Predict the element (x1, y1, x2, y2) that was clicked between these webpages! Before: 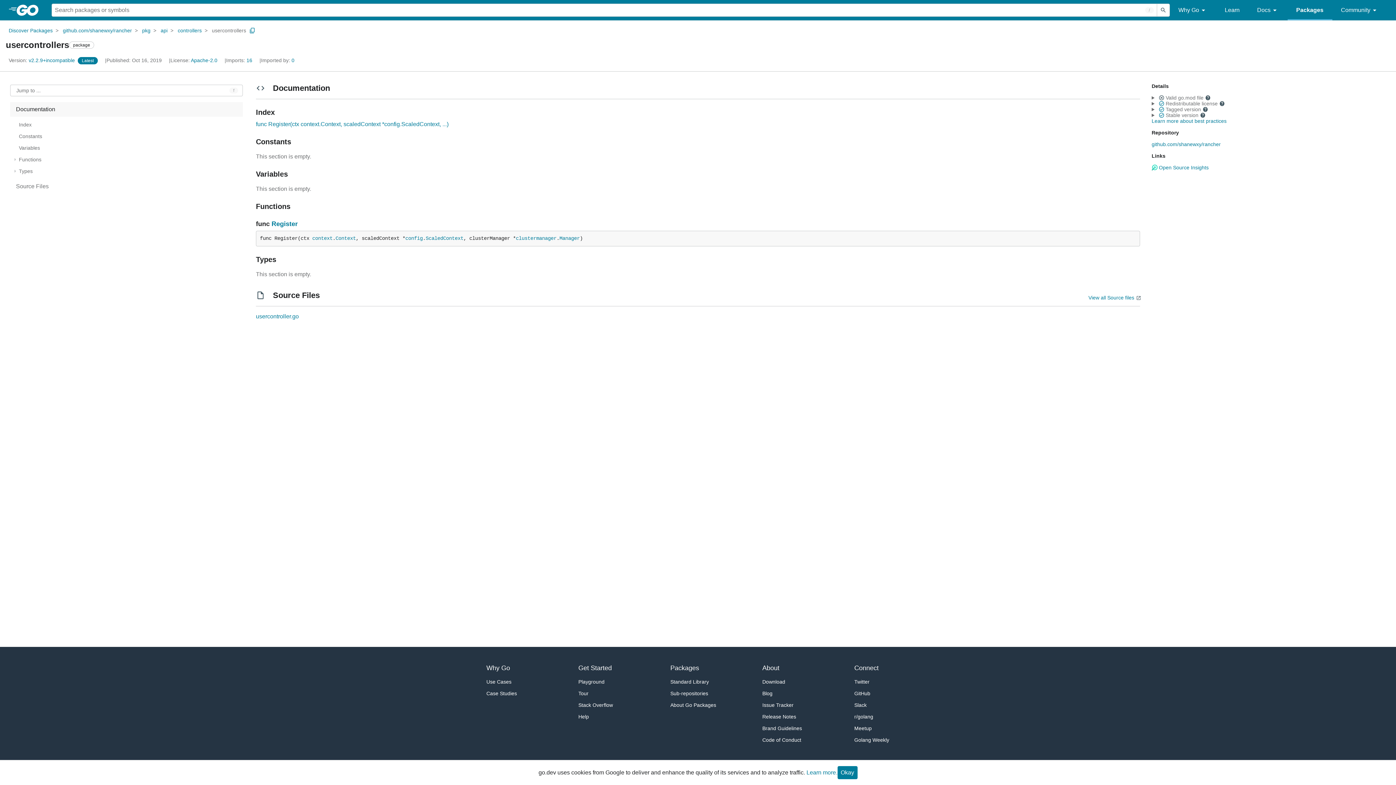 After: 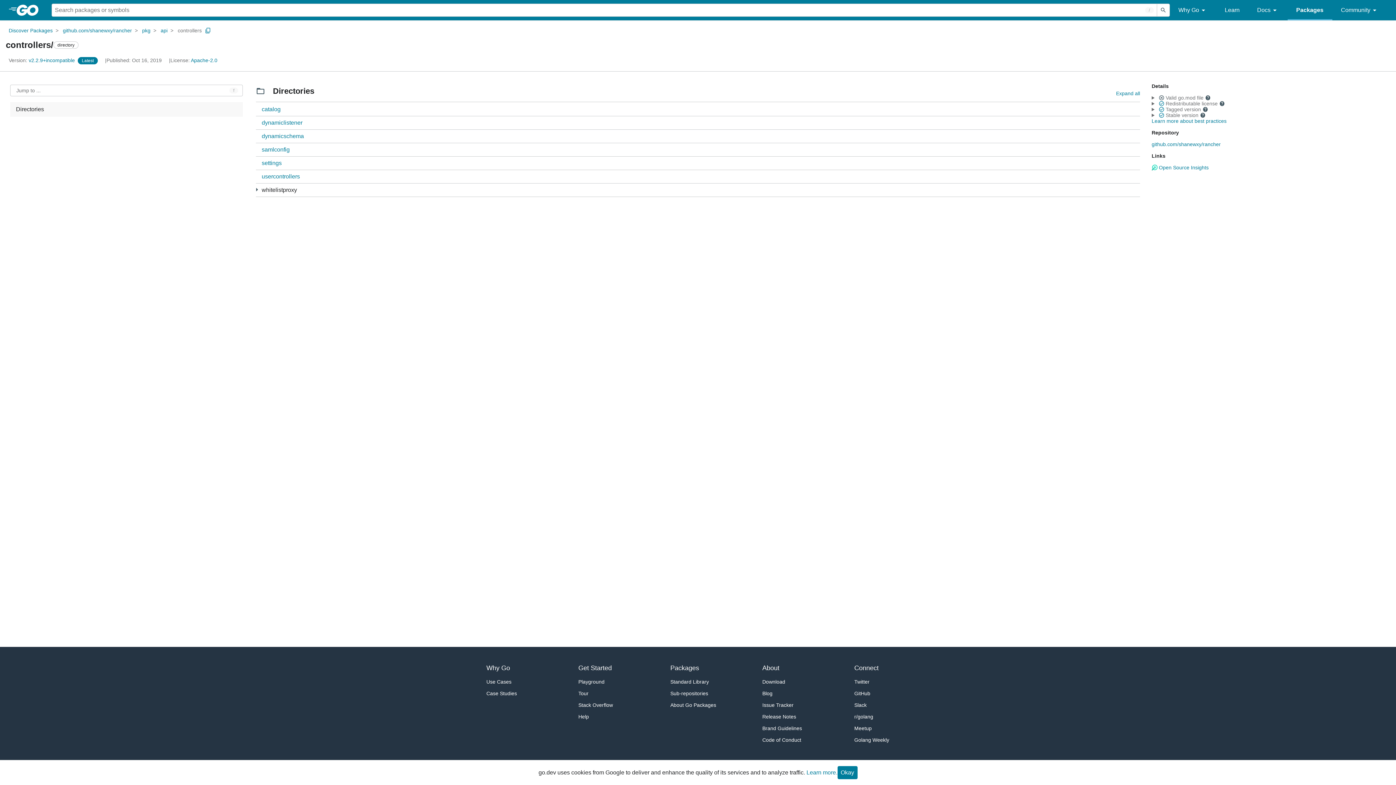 Action: bbox: (177, 26, 201, 34) label: controllers